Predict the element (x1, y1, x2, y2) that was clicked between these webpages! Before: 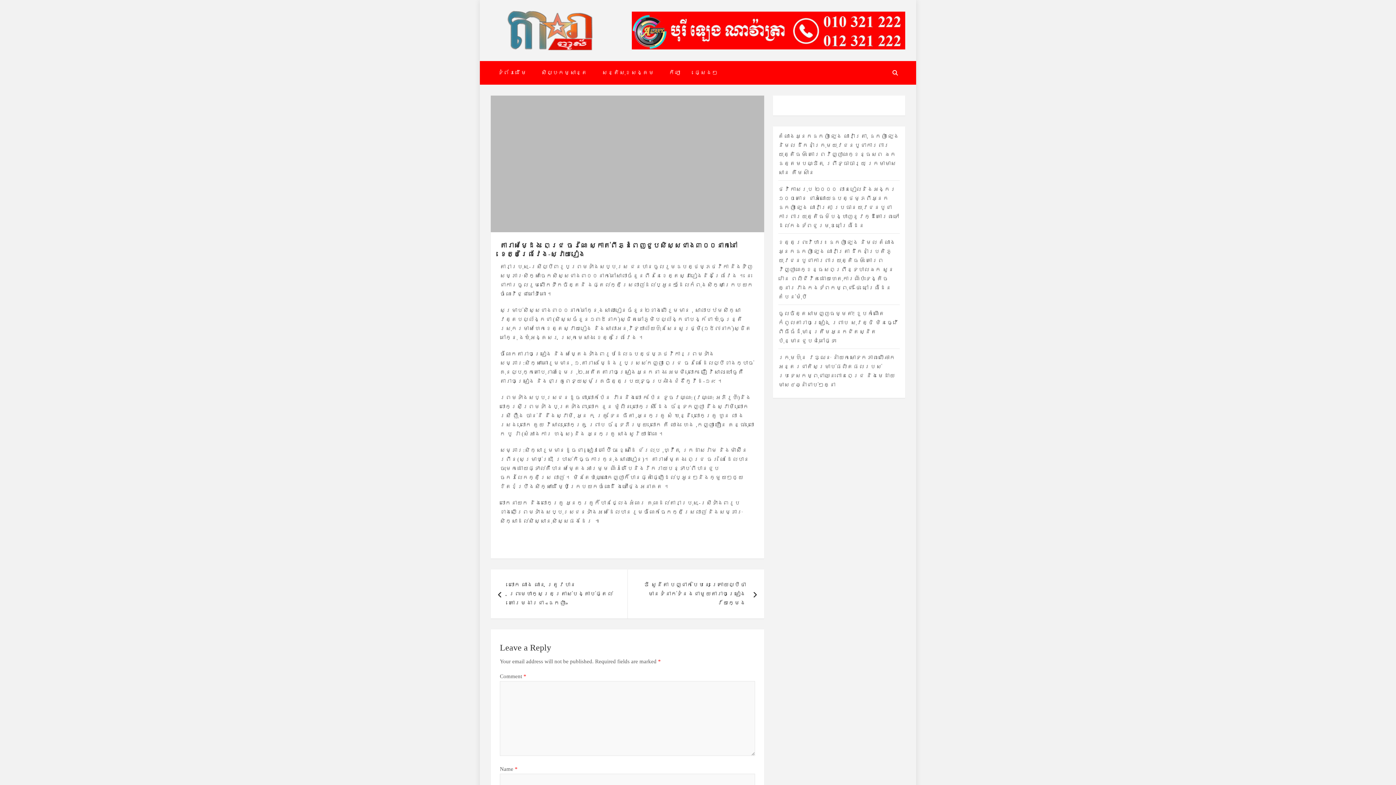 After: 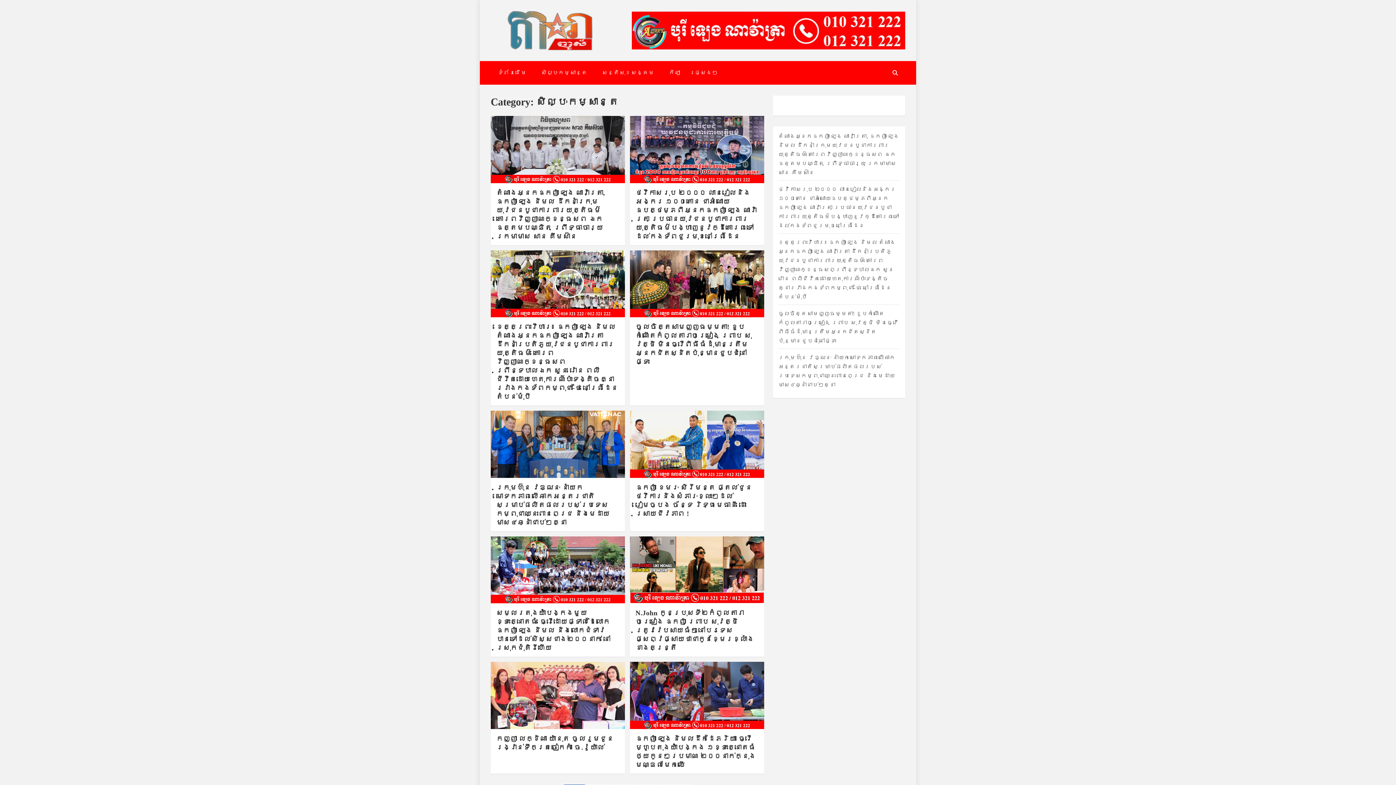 Action: bbox: (534, 61, 594, 84) label: សិល្បៈកម្សាន្ត